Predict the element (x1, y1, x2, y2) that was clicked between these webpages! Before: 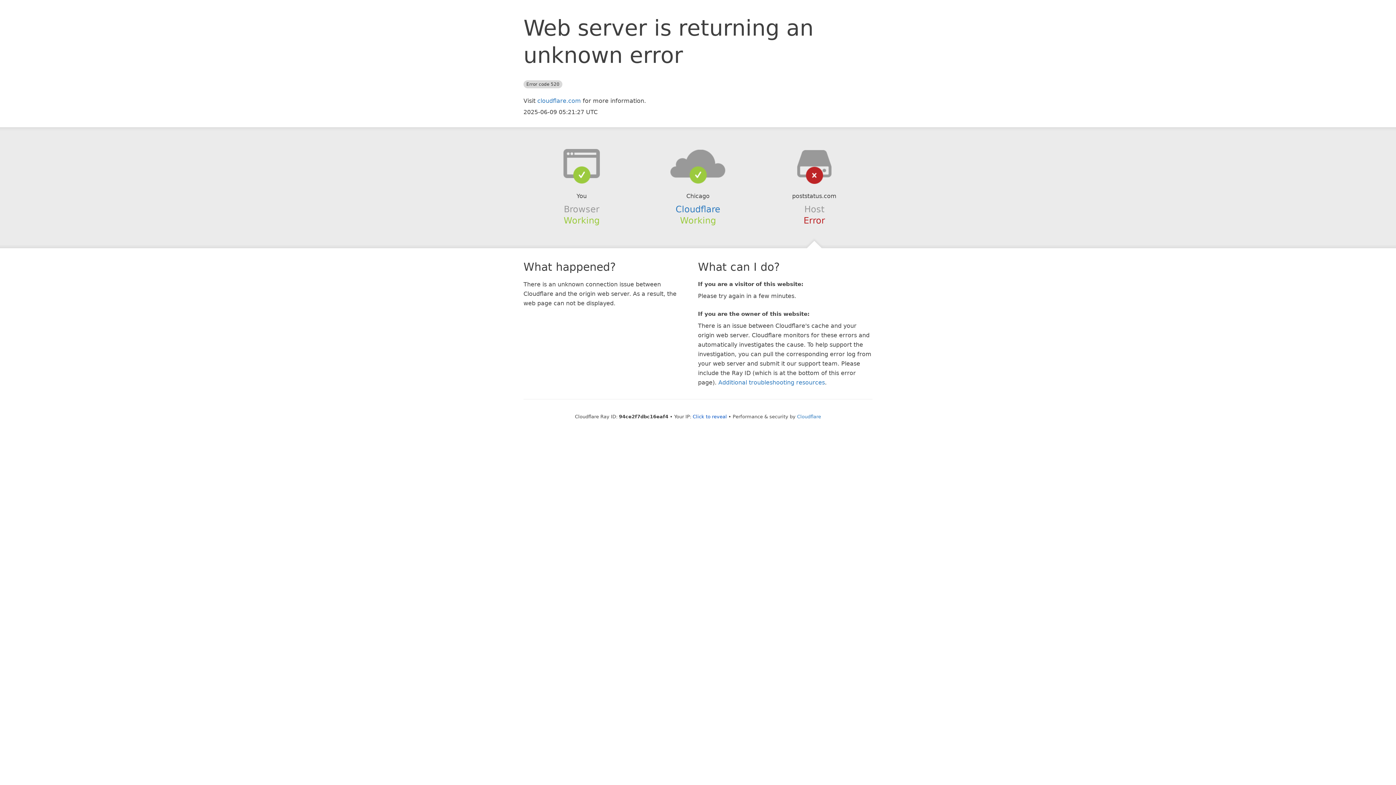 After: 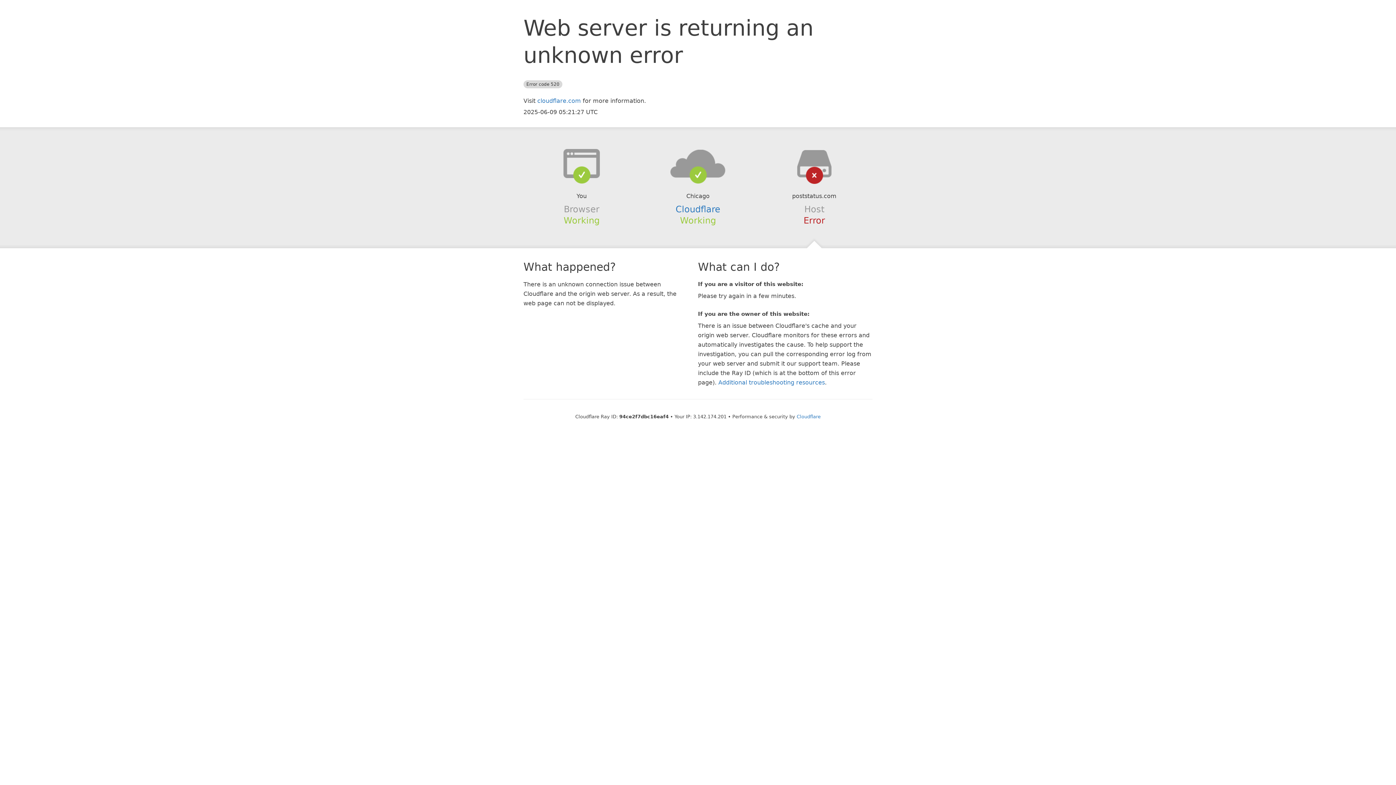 Action: bbox: (692, 414, 727, 419) label: Click to reveal